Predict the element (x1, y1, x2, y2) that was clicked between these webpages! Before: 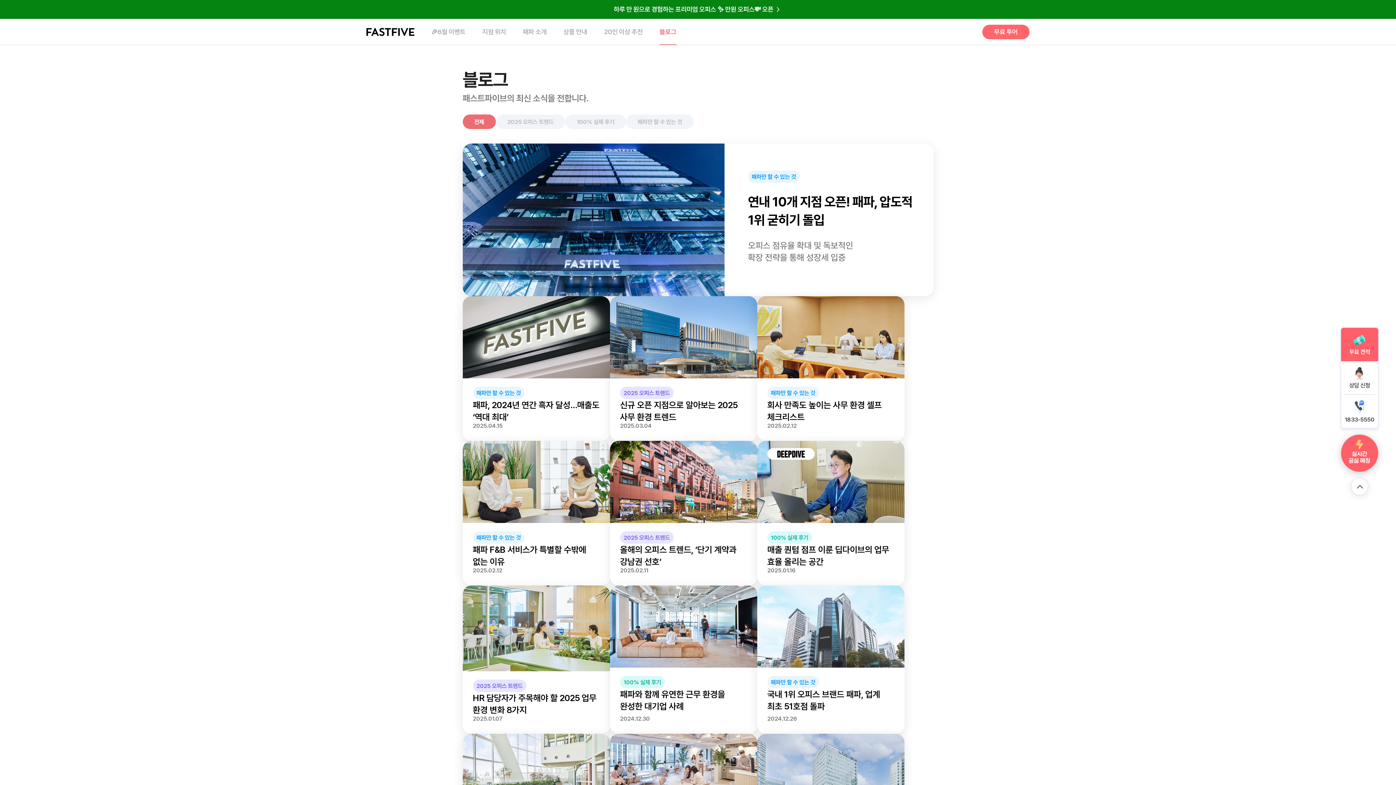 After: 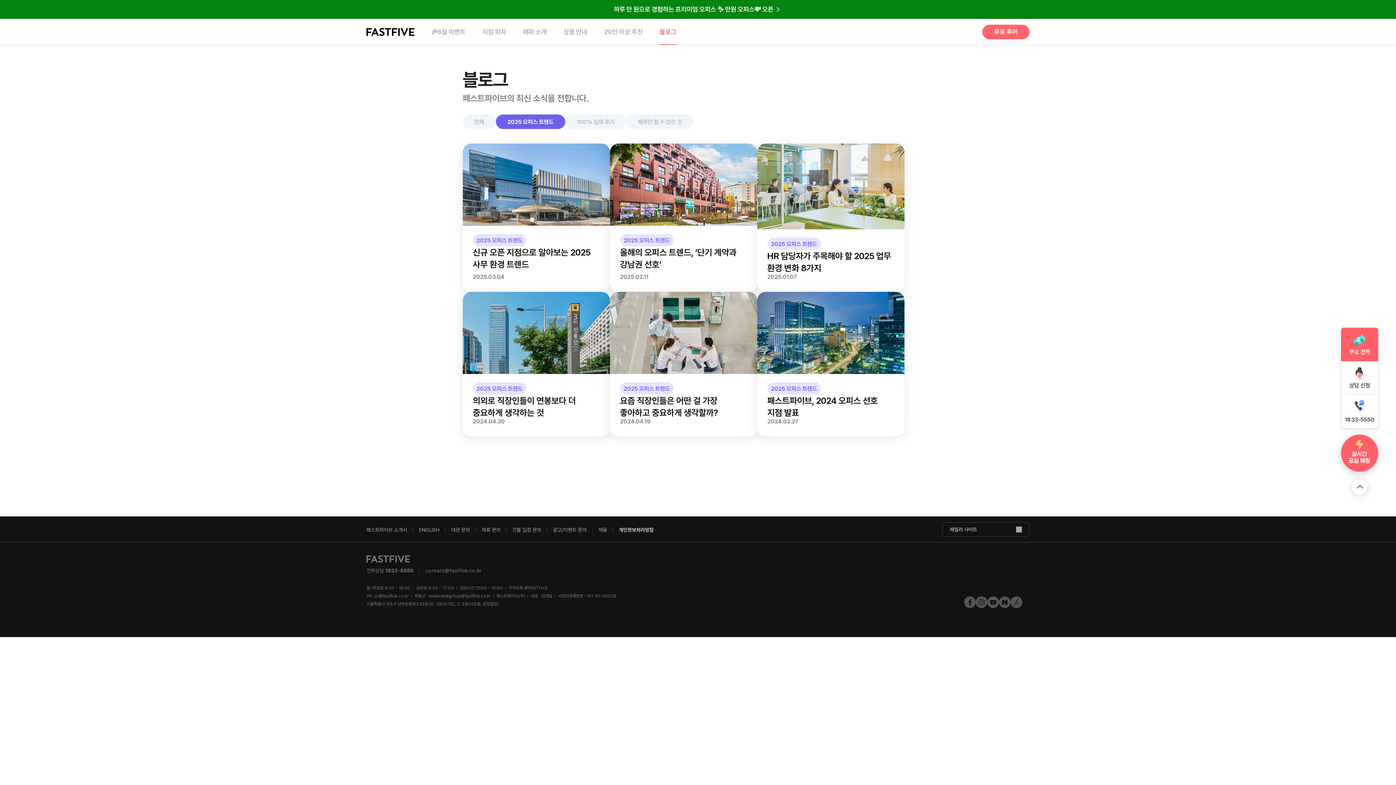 Action: label: 2025 오피스 트렌드 bbox: (495, 114, 565, 129)